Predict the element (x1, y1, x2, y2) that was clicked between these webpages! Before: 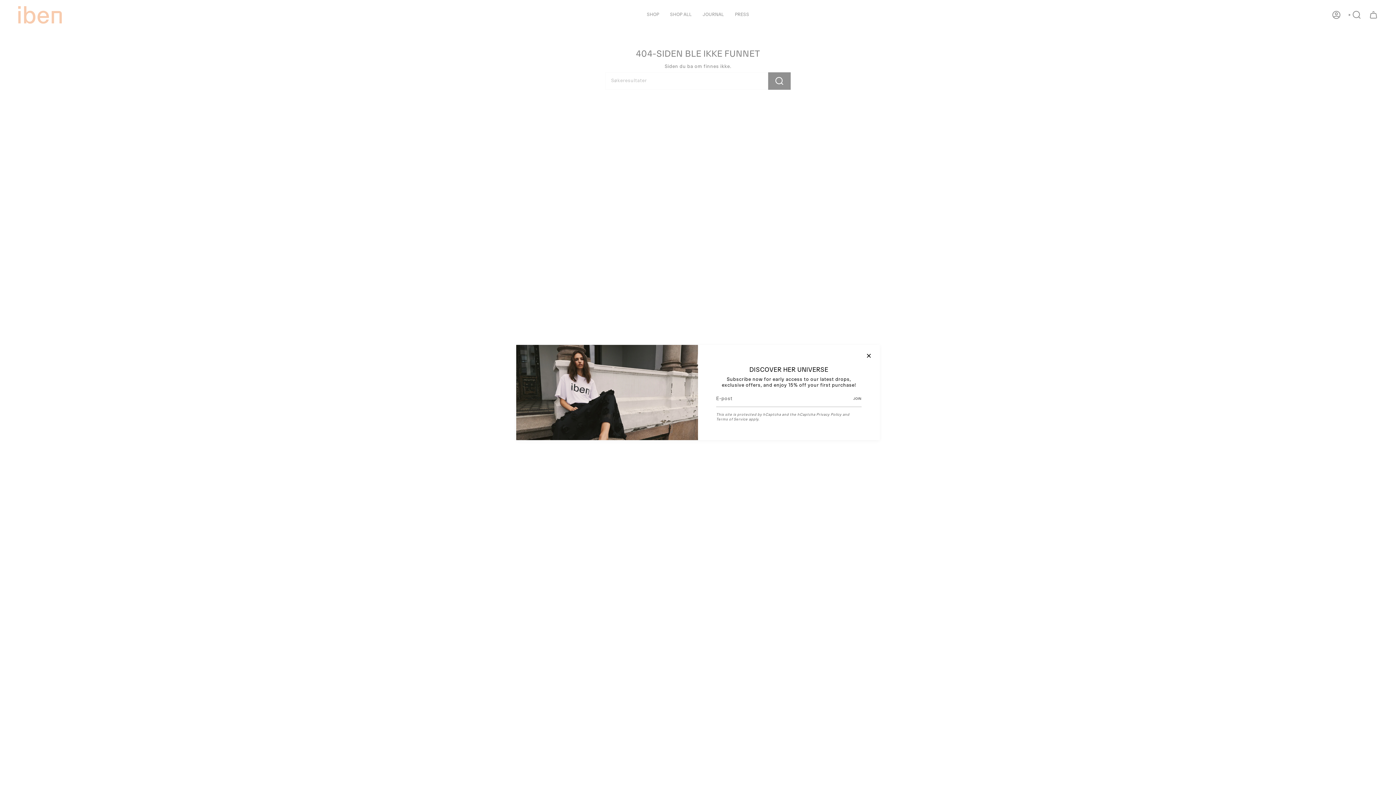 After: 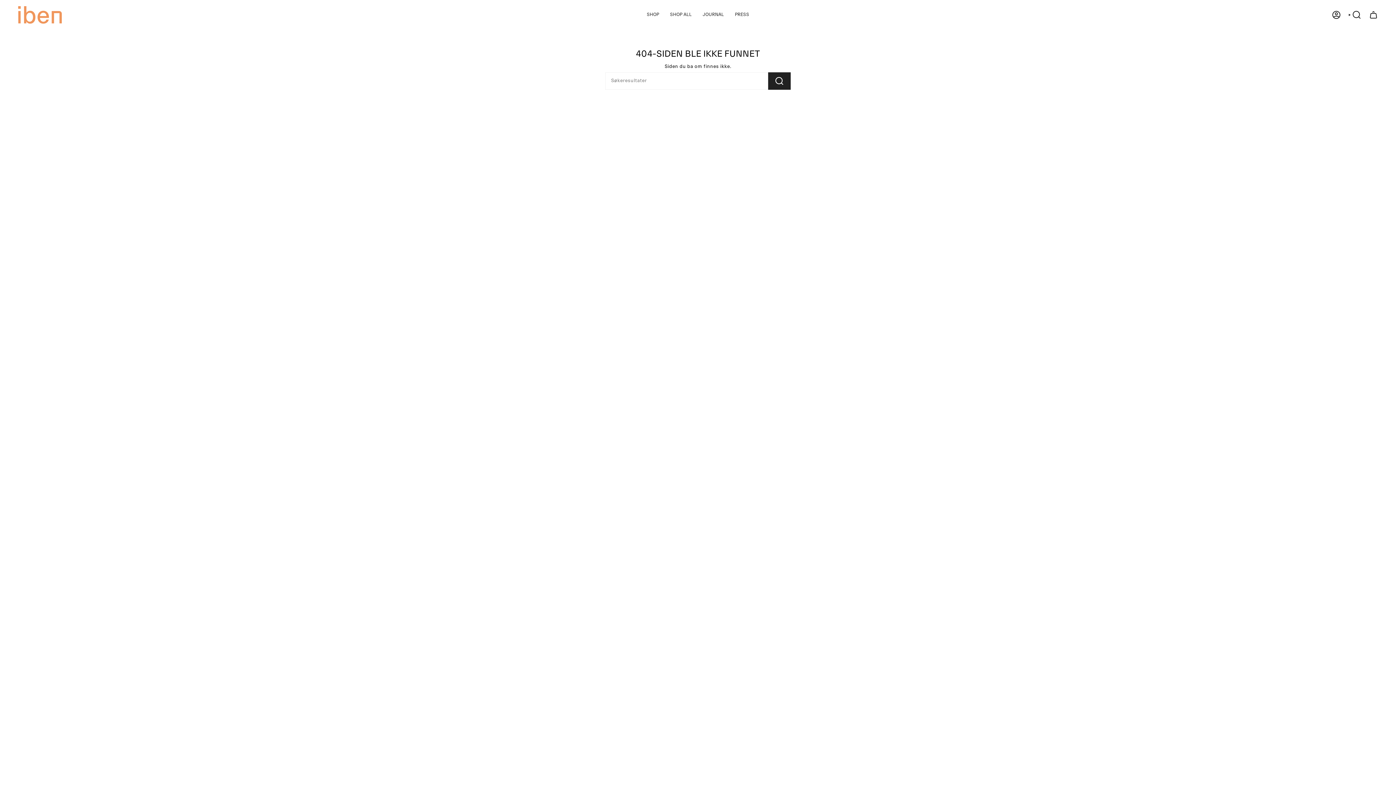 Action: bbox: (865, 352, 872, 359)